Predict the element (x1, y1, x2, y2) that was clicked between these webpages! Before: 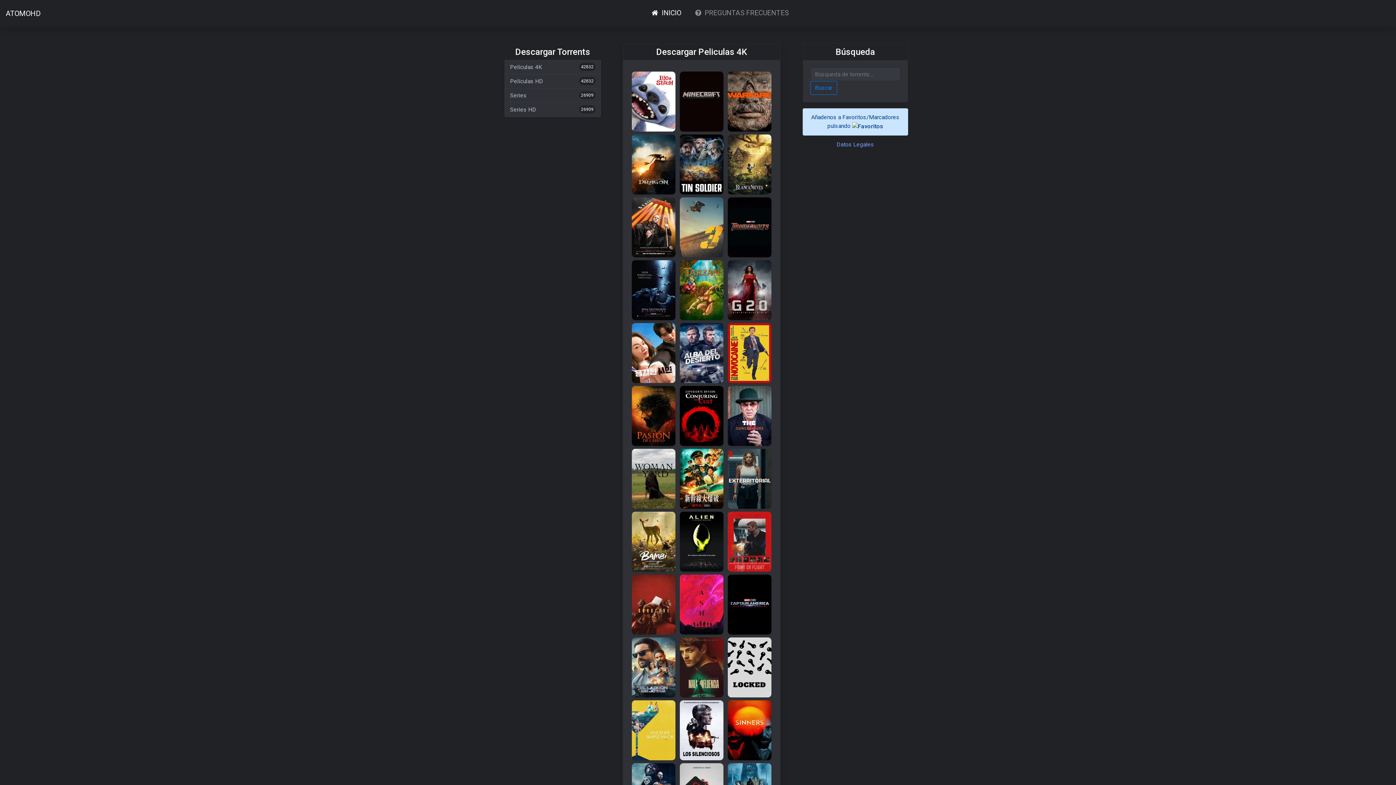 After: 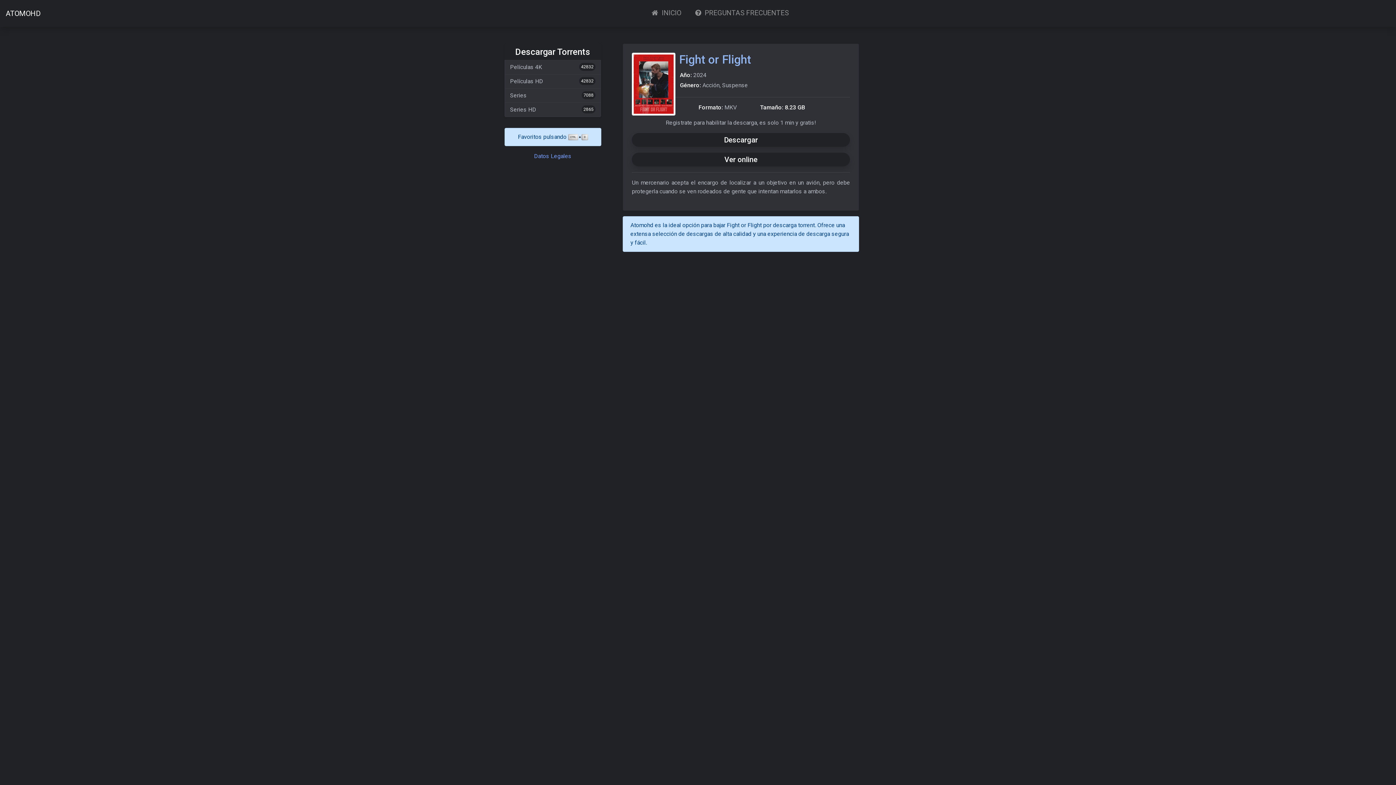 Action: bbox: (726, 538, 773, 544) label:  